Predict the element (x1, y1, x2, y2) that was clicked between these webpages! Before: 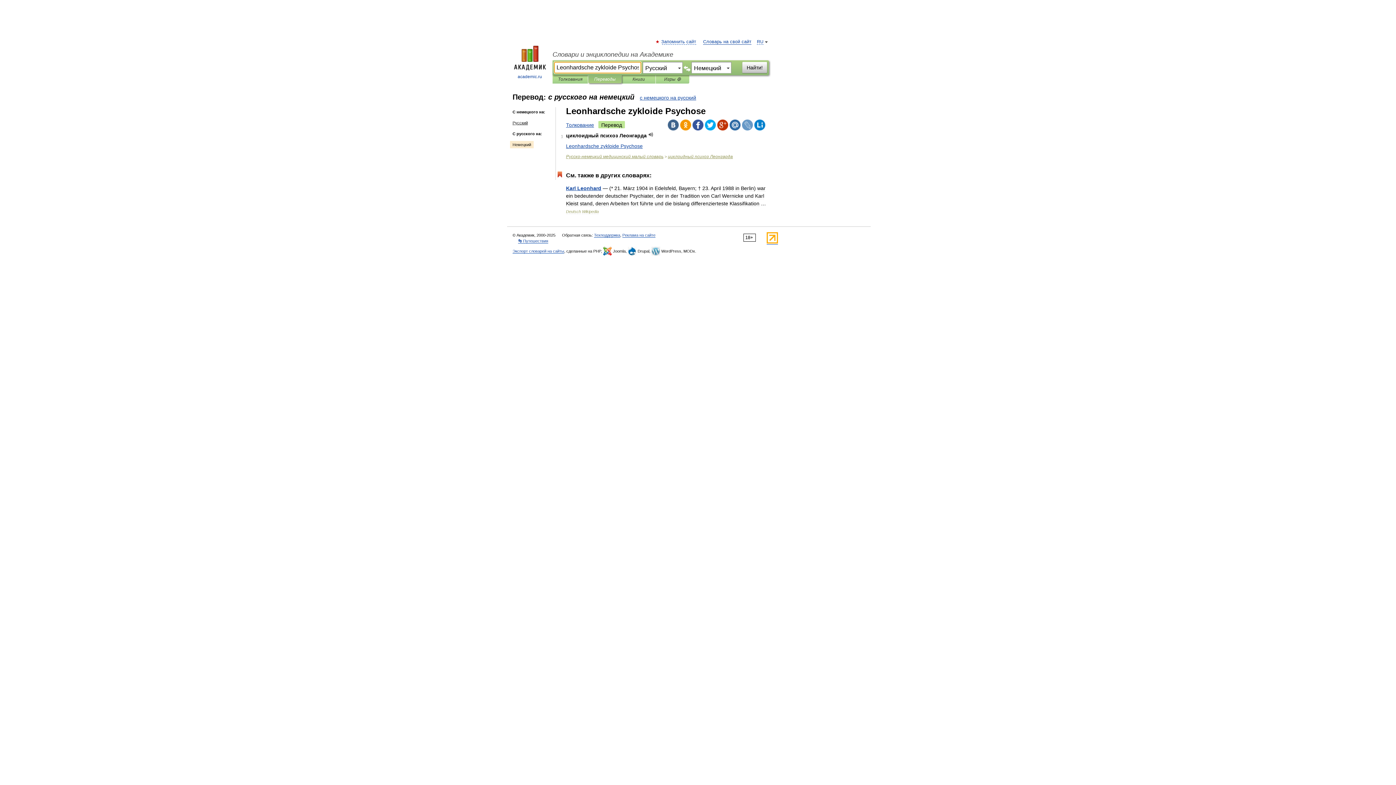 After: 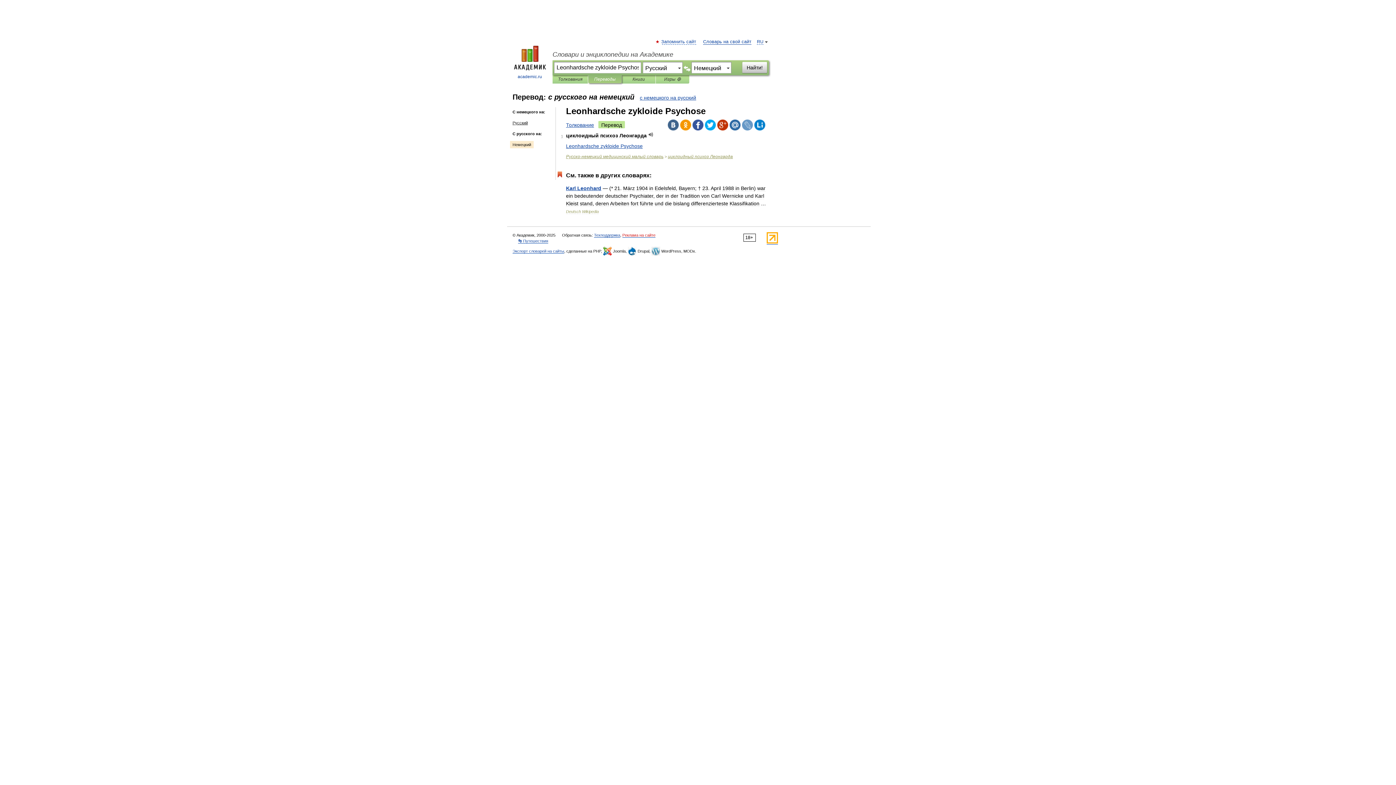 Action: label: Реклама на сайте bbox: (622, 233, 655, 237)